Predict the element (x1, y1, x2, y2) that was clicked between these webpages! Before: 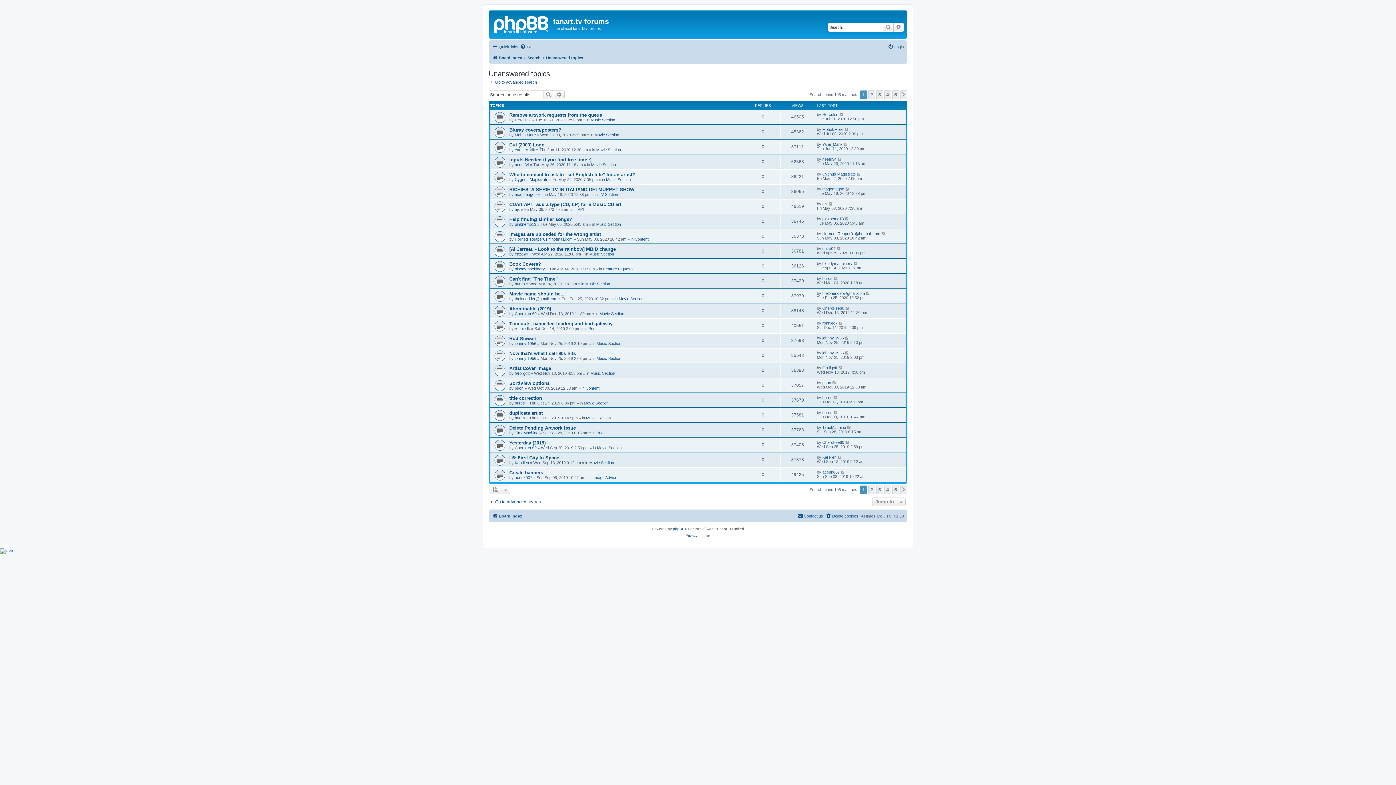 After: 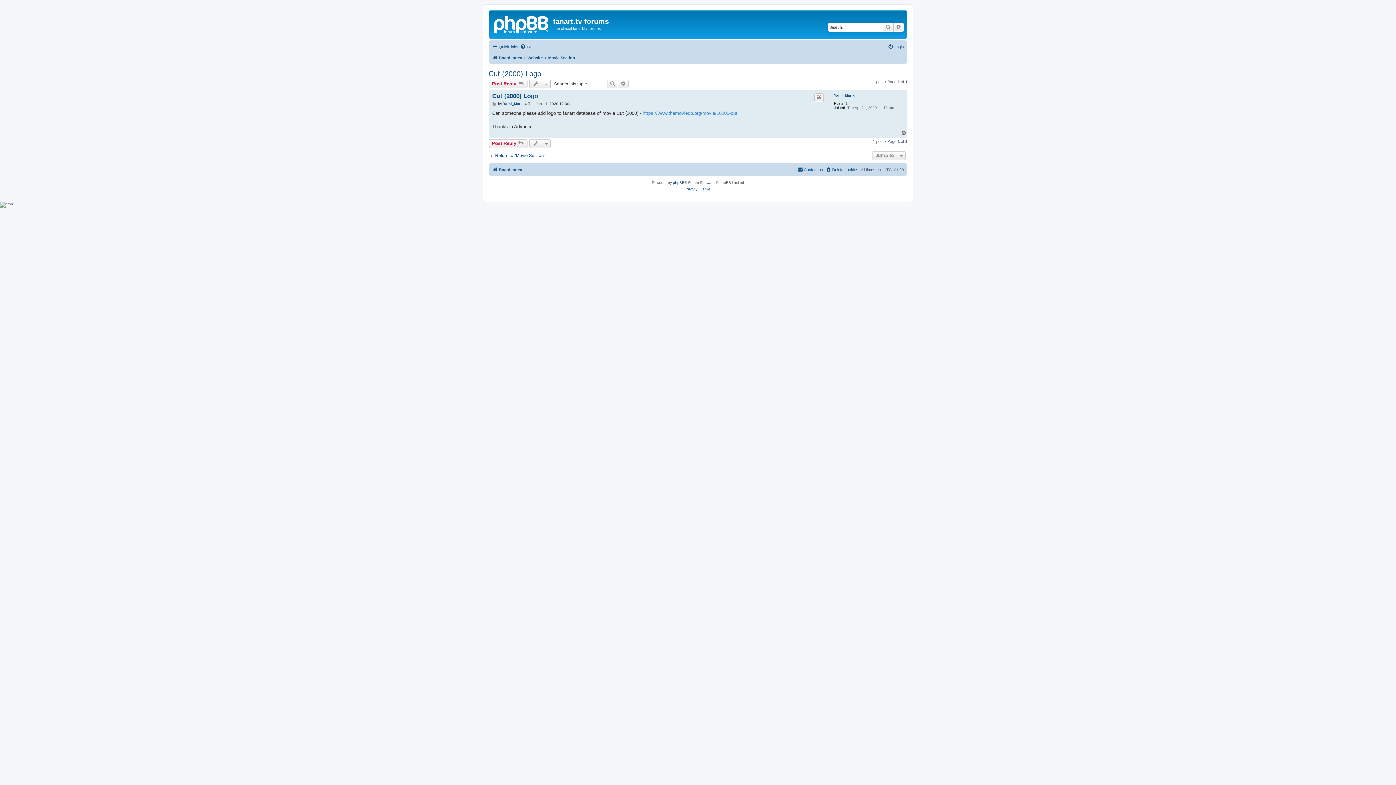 Action: bbox: (509, 142, 544, 147) label: Cut (2000) Logo